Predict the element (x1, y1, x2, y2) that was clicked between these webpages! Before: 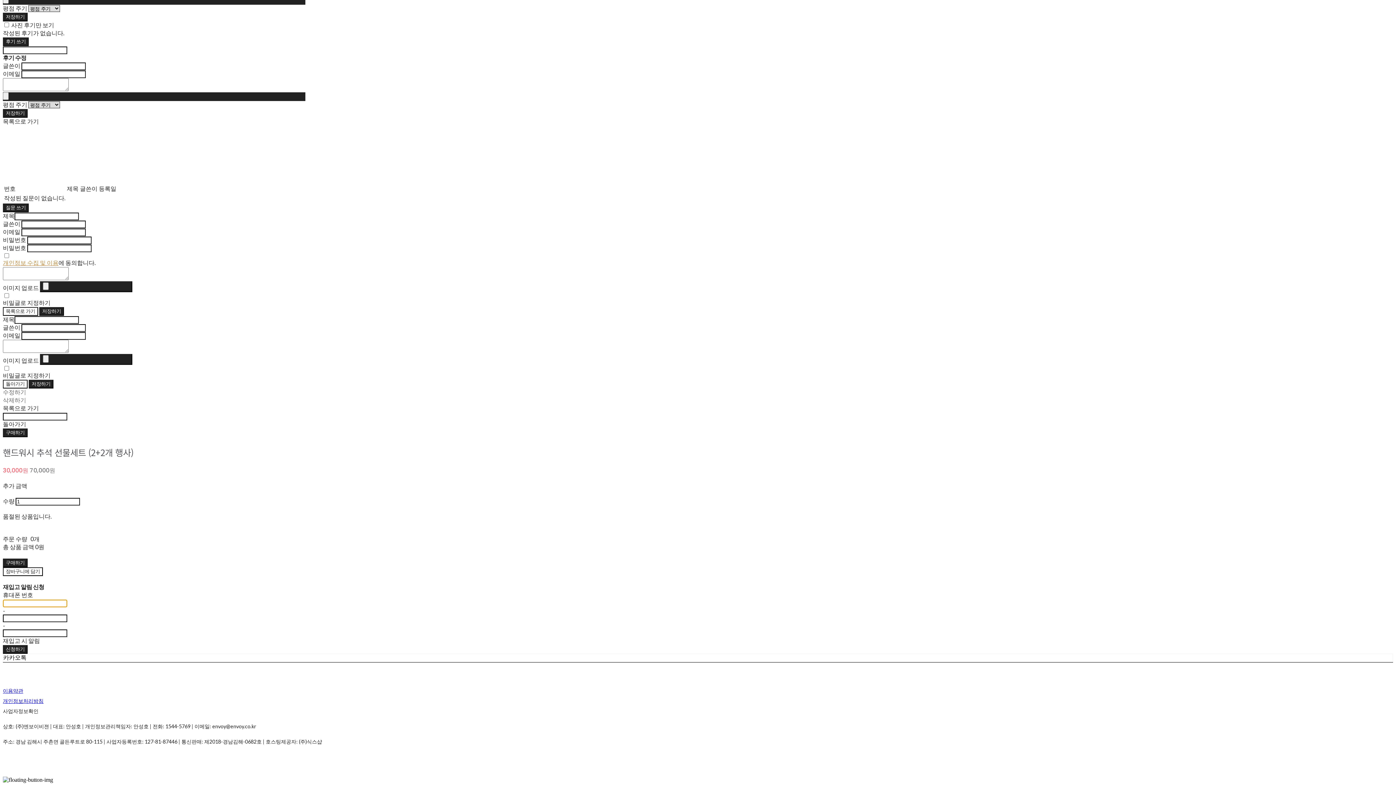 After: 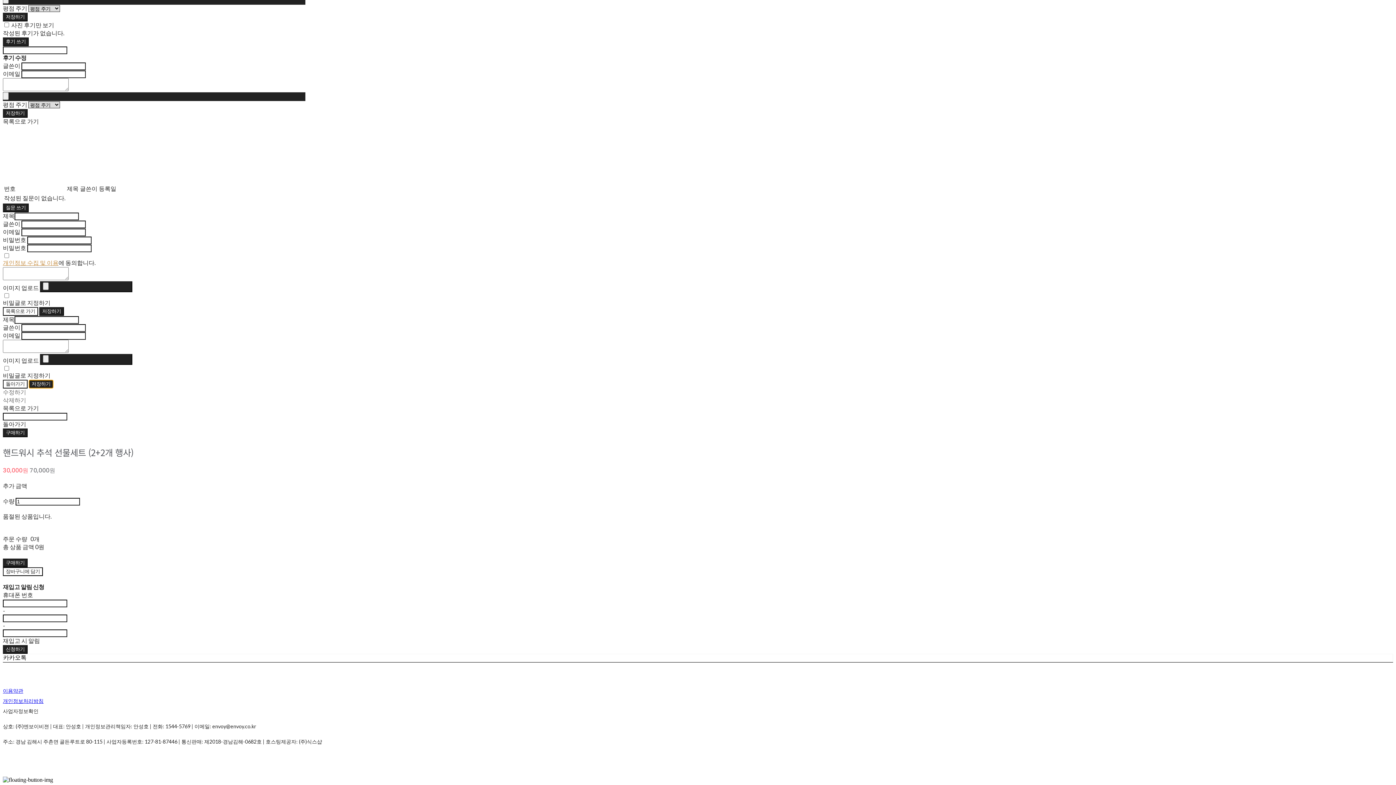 Action: bbox: (28, 380, 53, 388) label: 저장하기